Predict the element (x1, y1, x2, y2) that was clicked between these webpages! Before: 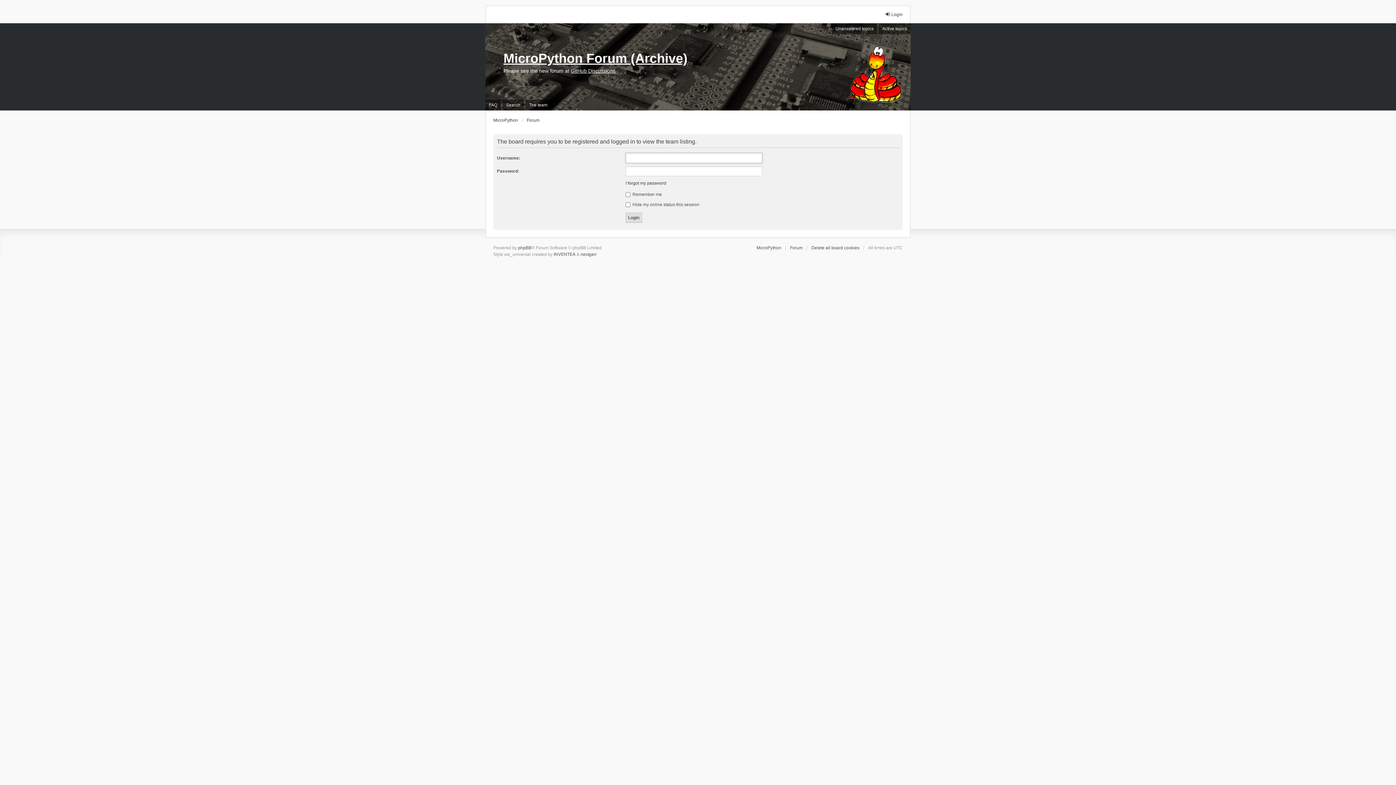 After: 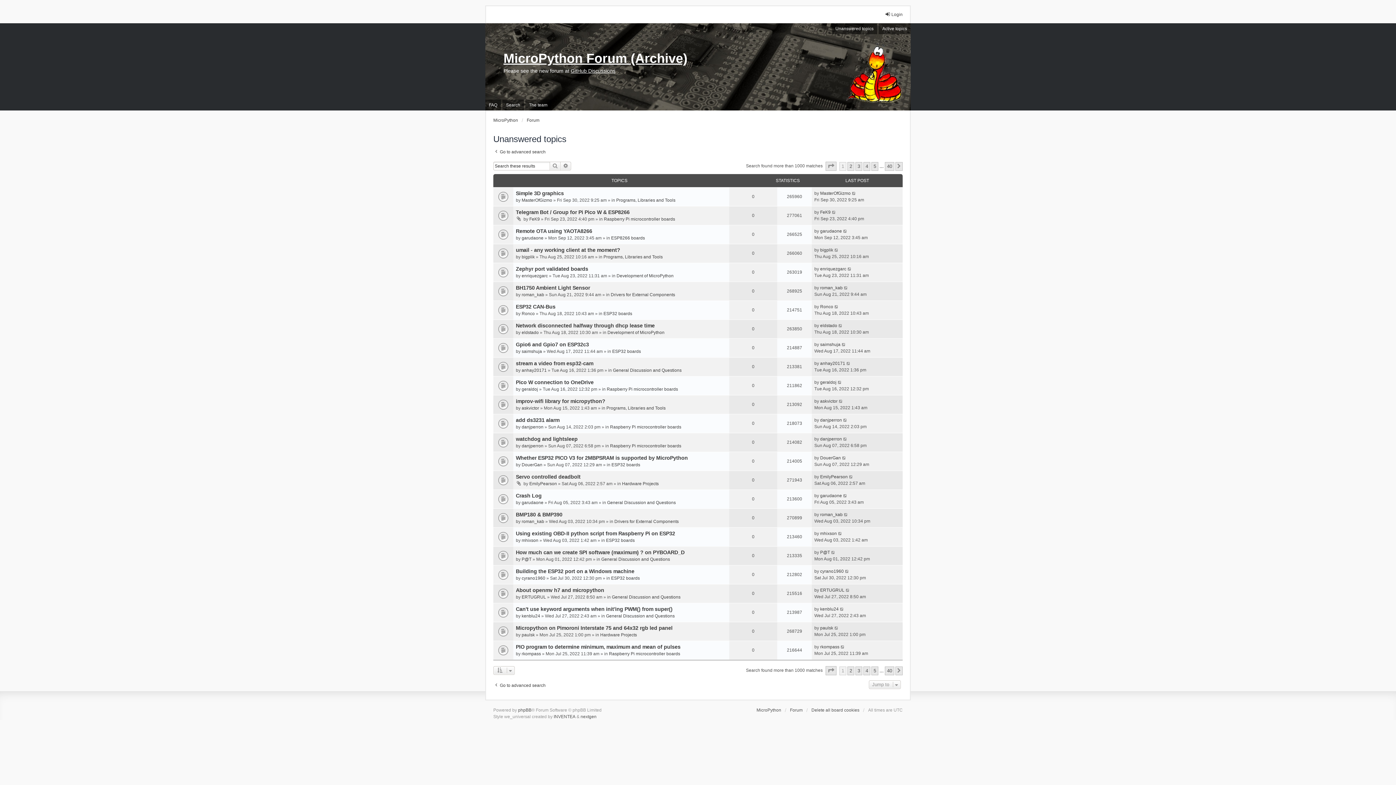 Action: label: Unanswered topics bbox: (832, 23, 877, 34)